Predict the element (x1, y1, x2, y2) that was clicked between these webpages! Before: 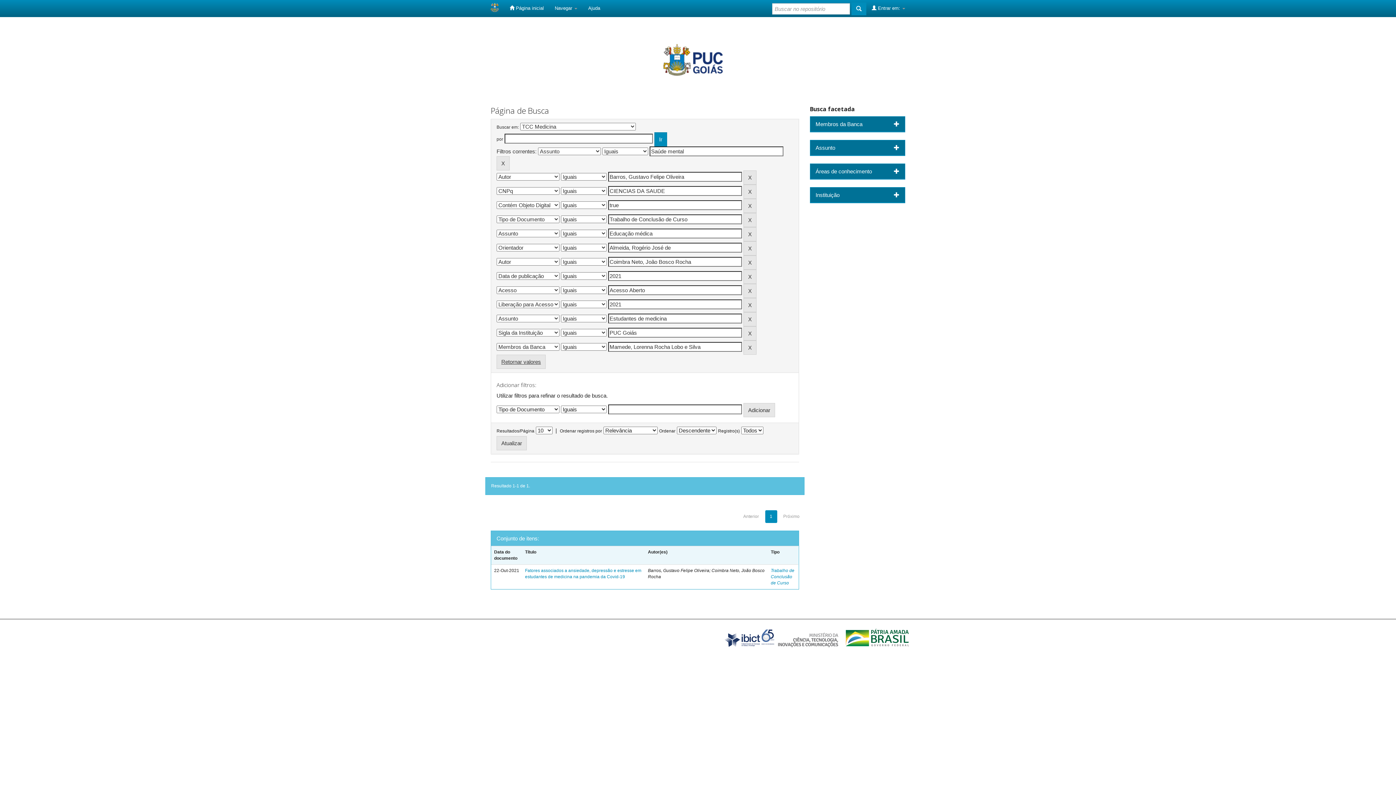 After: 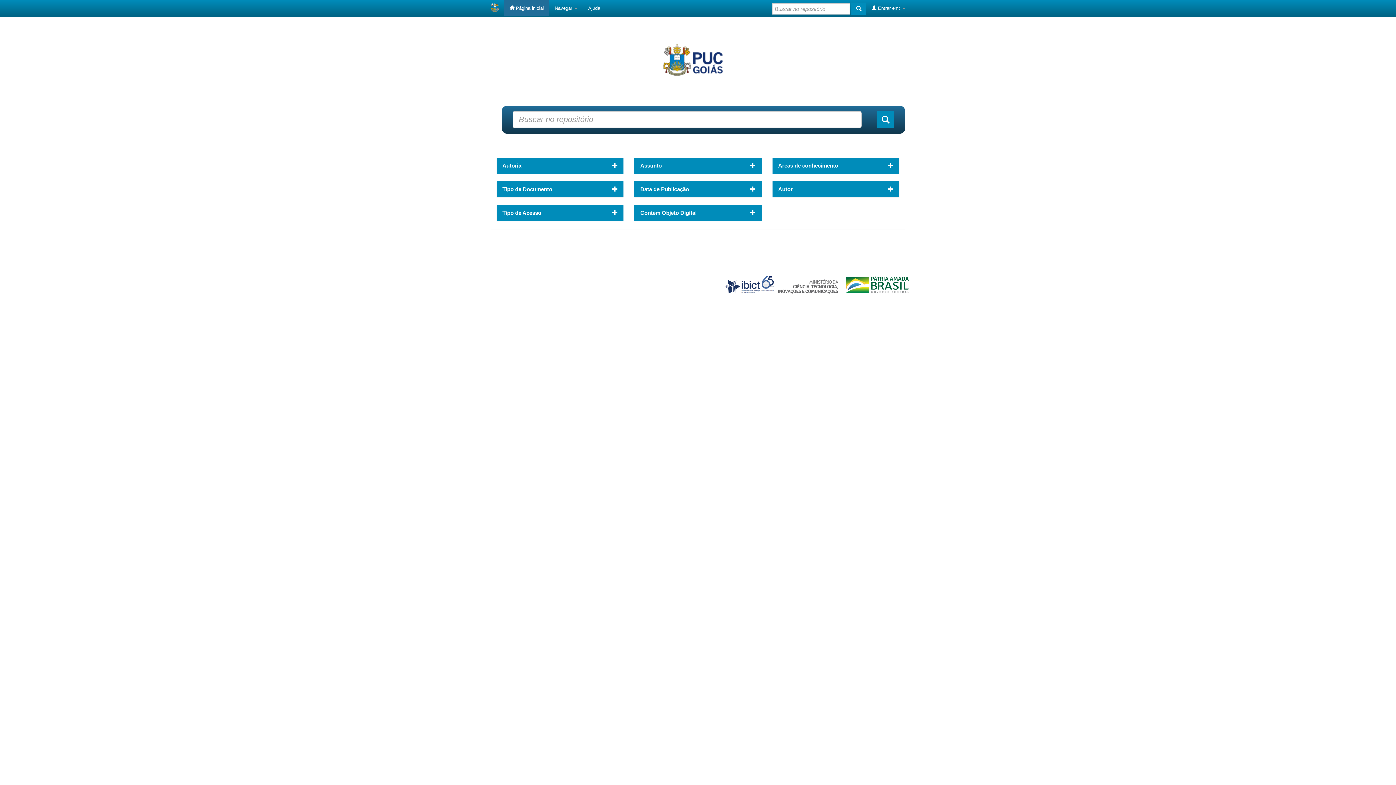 Action: bbox: (485, 0, 504, 16)